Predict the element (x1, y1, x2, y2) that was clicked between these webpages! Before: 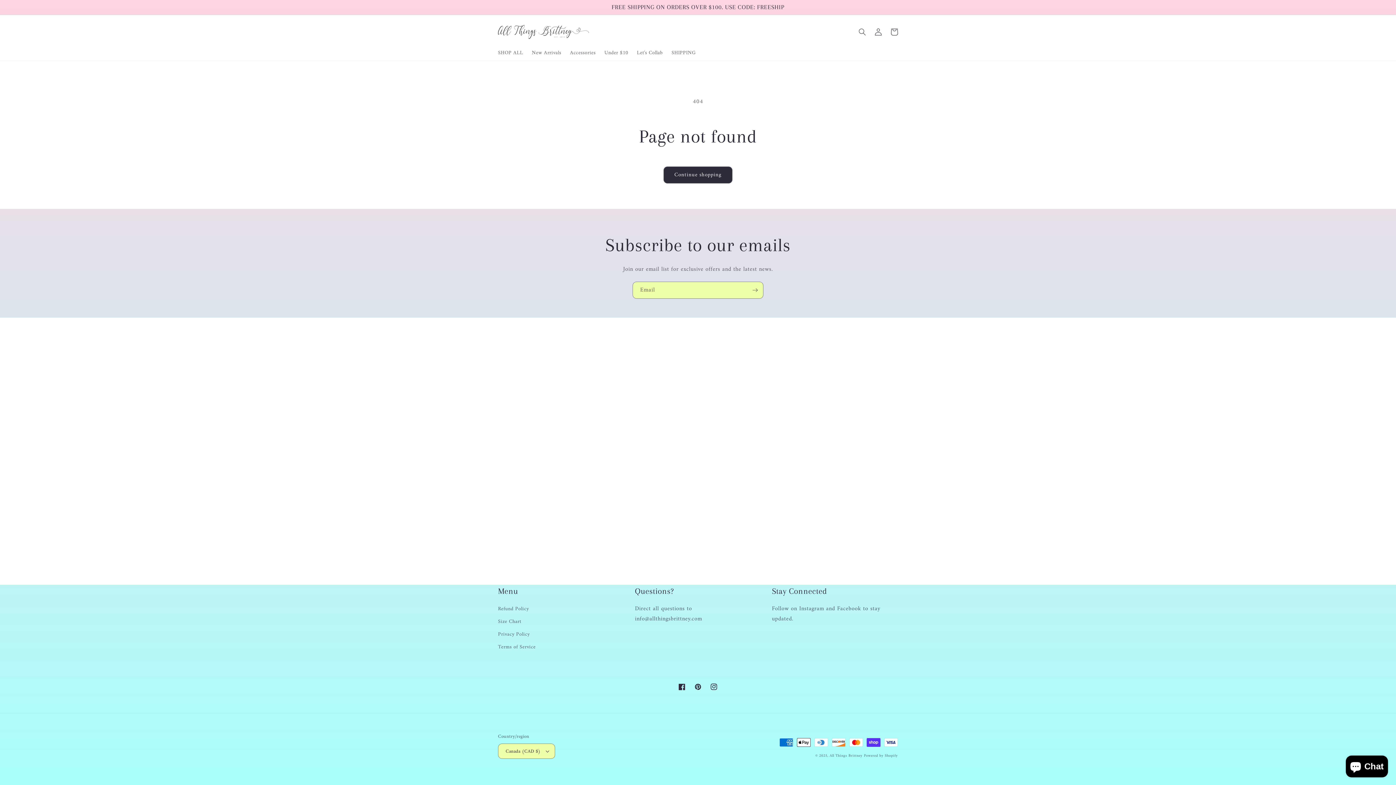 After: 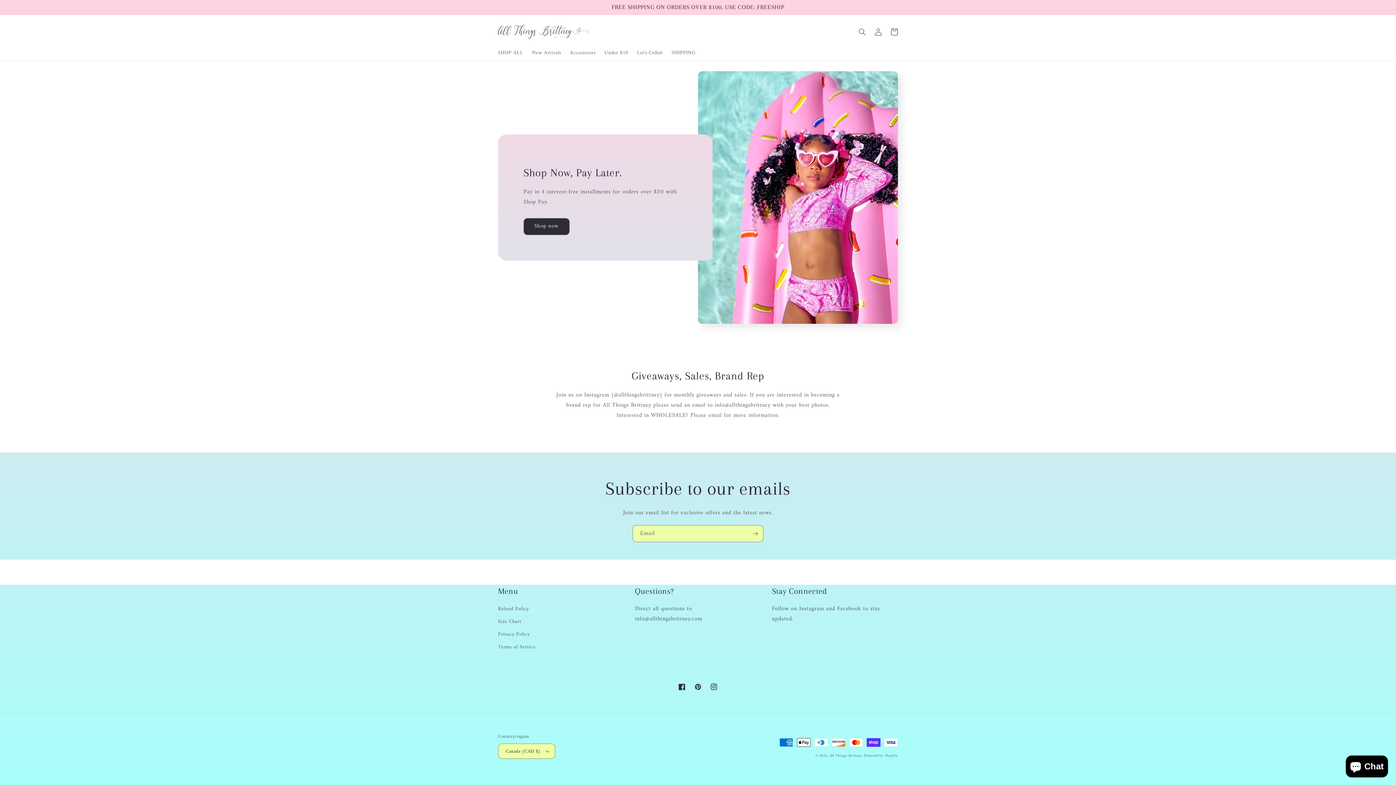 Action: bbox: (829, 752, 864, 759) label: All Things Brittney 